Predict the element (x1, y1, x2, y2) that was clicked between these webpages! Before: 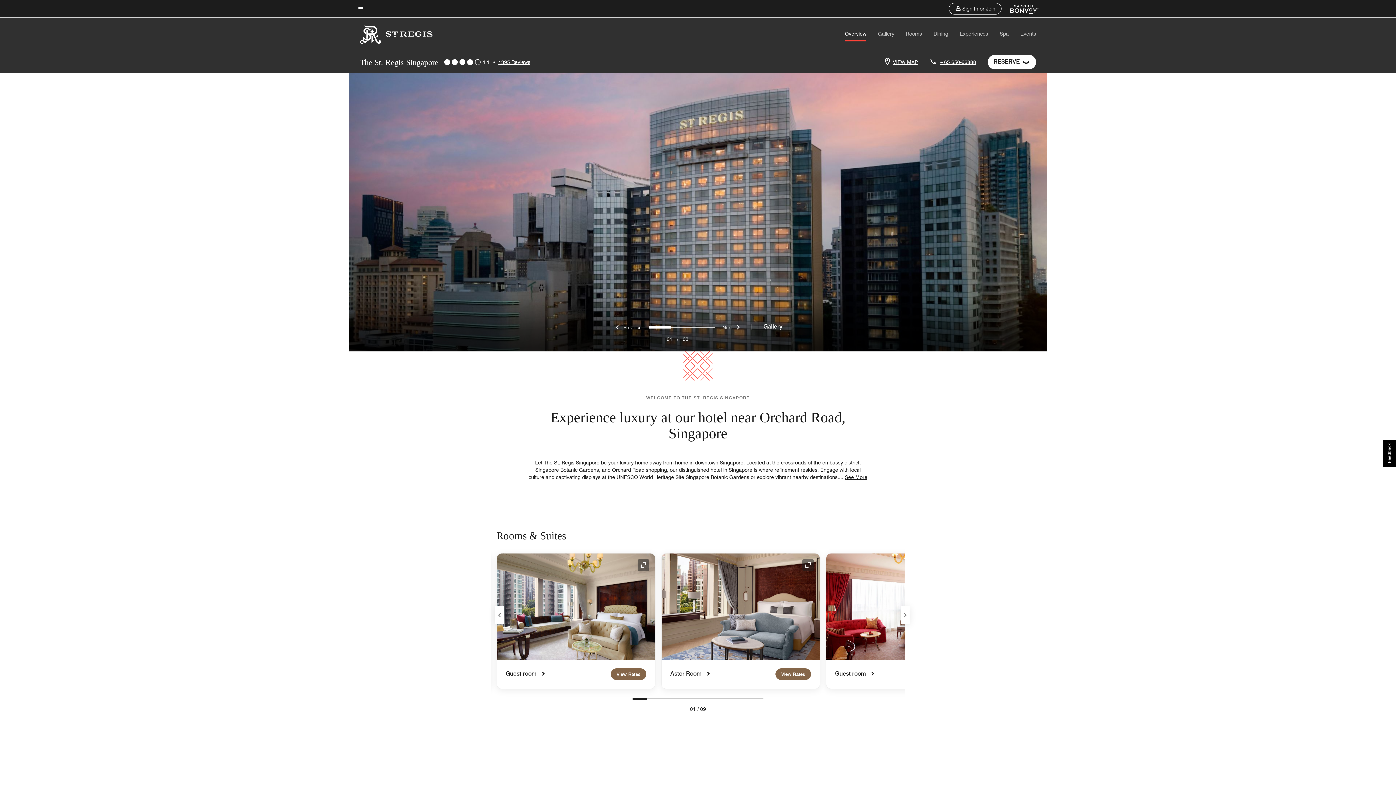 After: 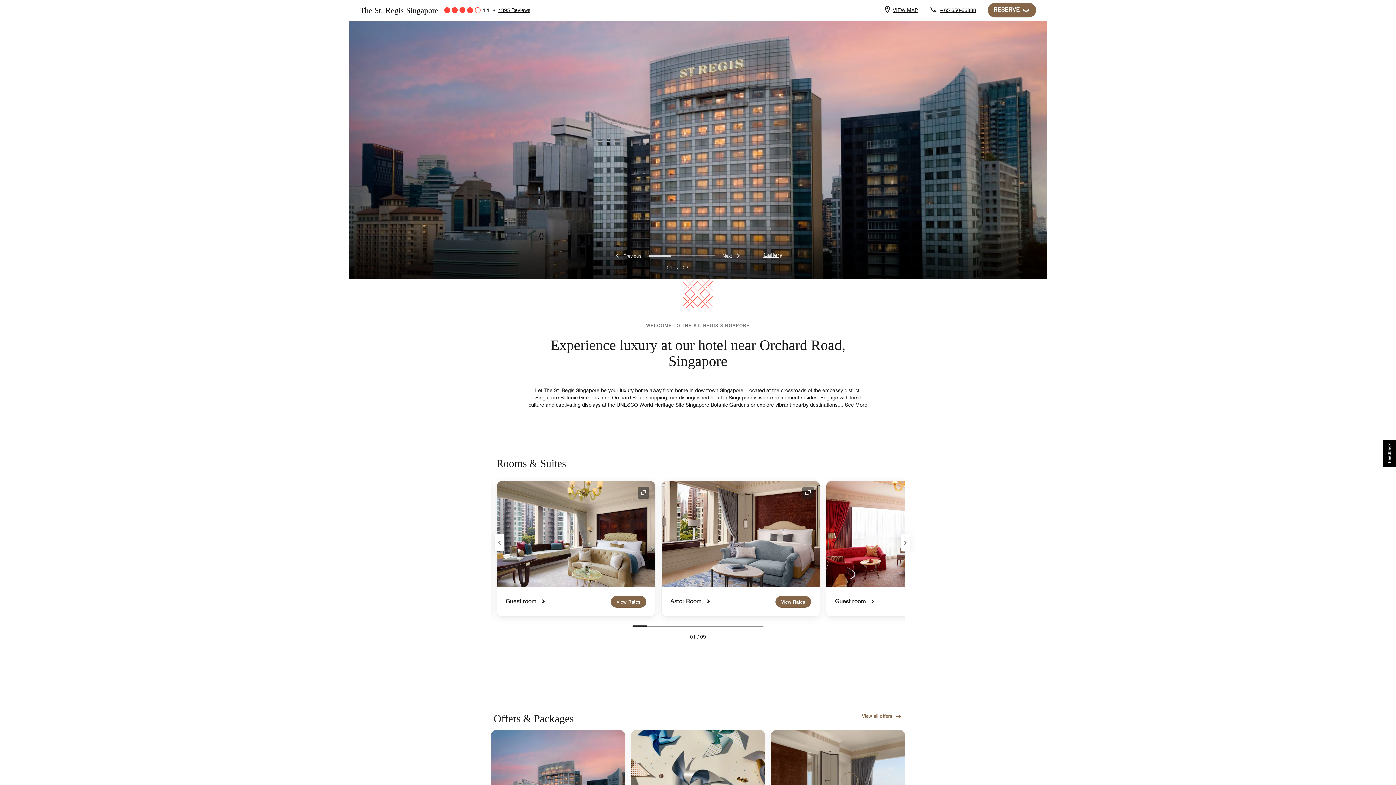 Action: label: Skip to main content bbox: (357, 4, 358, 4)